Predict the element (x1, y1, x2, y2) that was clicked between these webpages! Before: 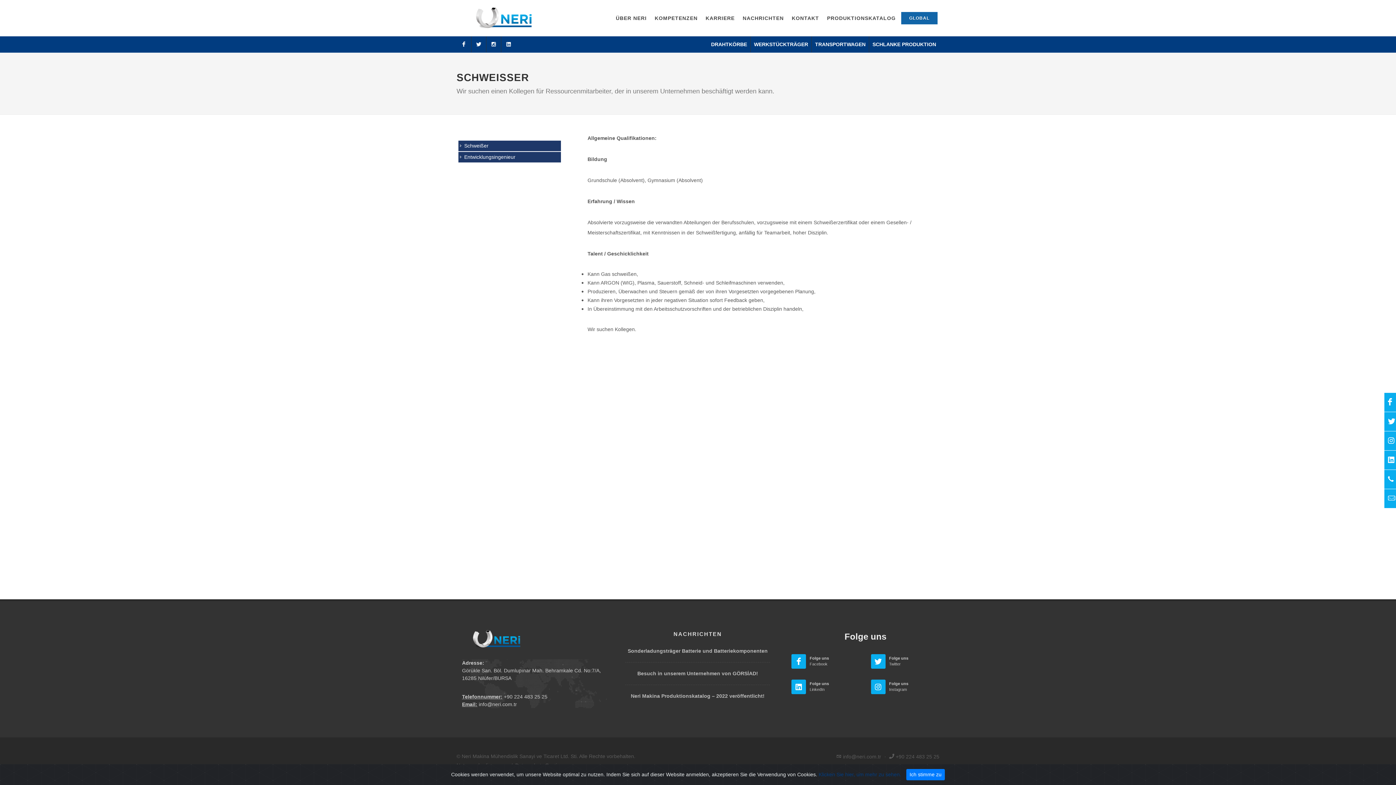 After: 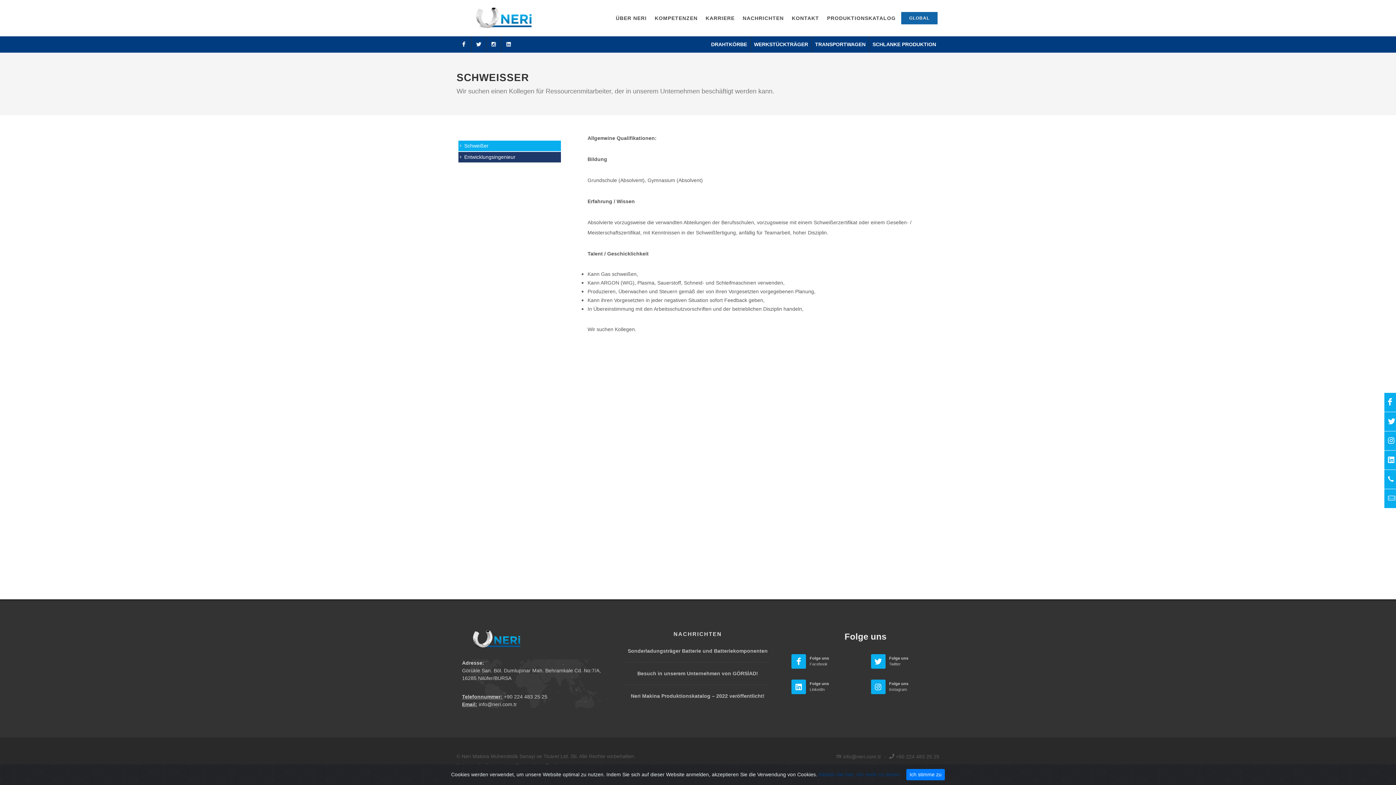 Action: bbox: (460, 142, 489, 149) label: Schweißer